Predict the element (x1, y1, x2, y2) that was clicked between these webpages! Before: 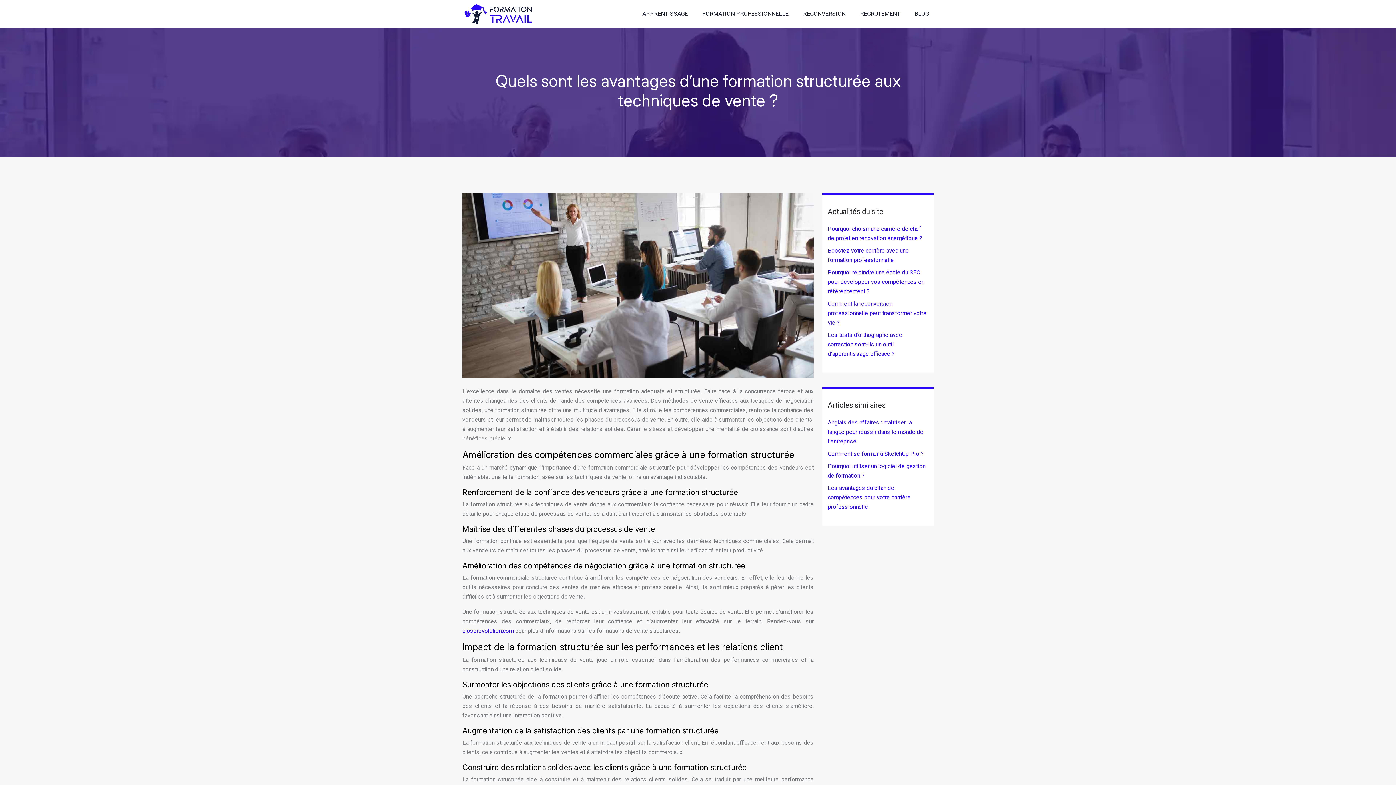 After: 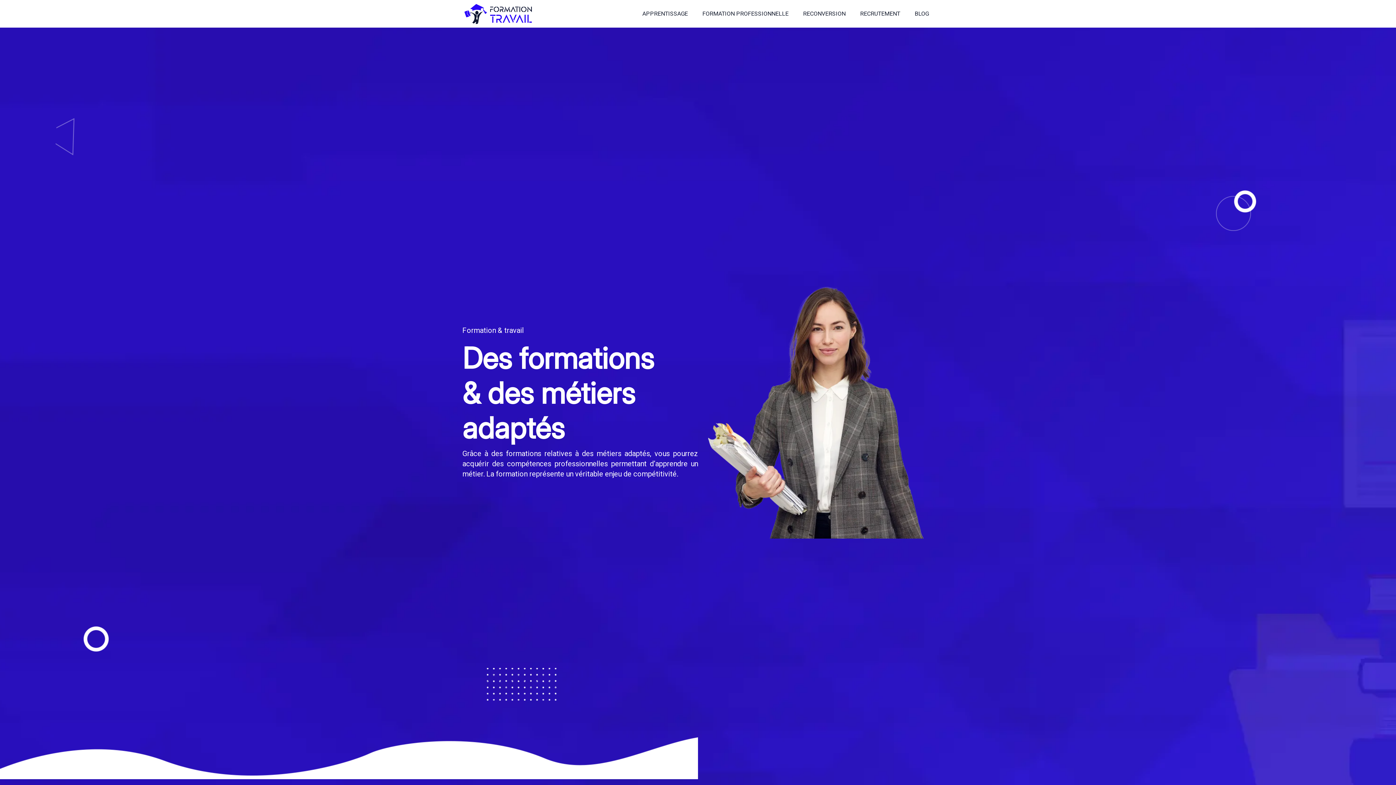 Action: bbox: (463, 2, 532, 24)